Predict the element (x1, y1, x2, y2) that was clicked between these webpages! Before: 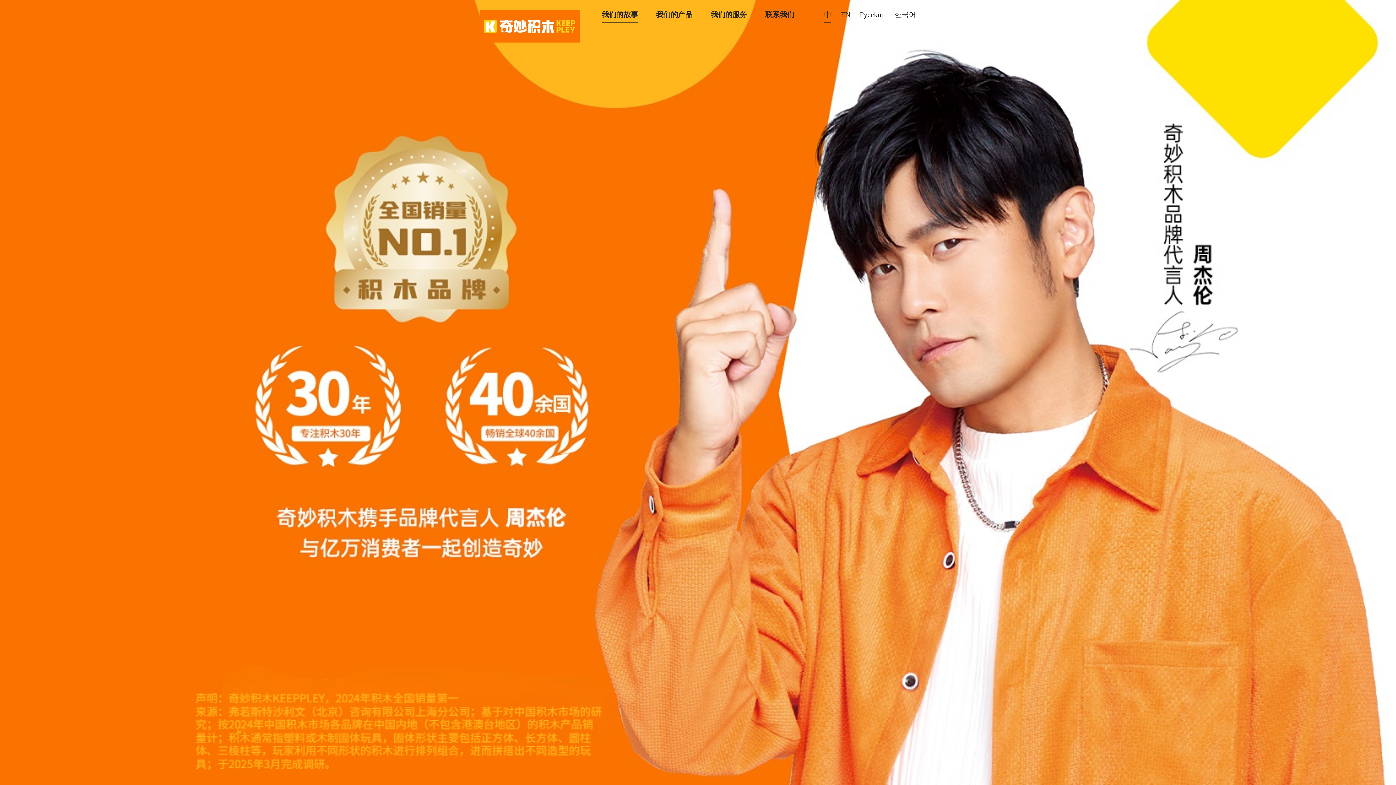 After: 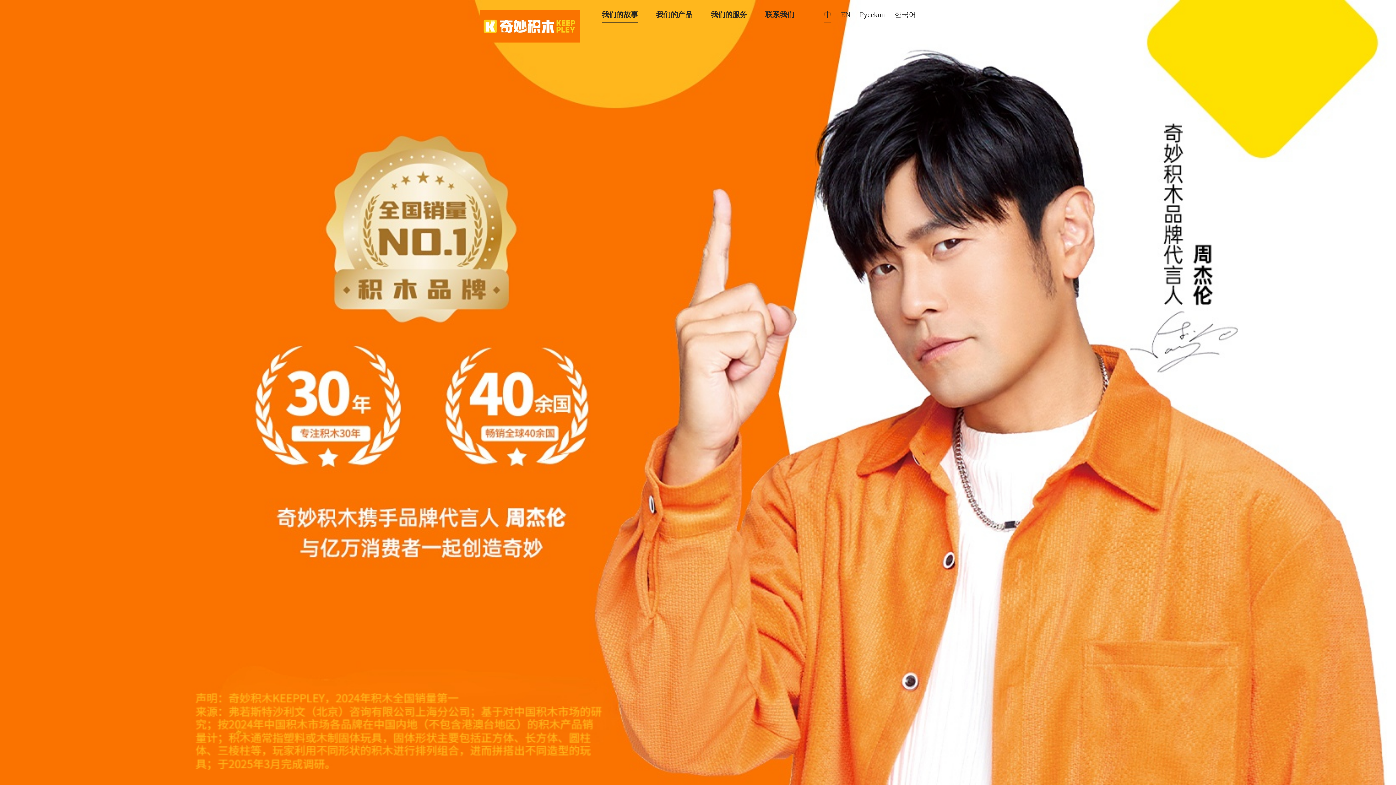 Action: bbox: (824, 0, 831, 29) label: 中